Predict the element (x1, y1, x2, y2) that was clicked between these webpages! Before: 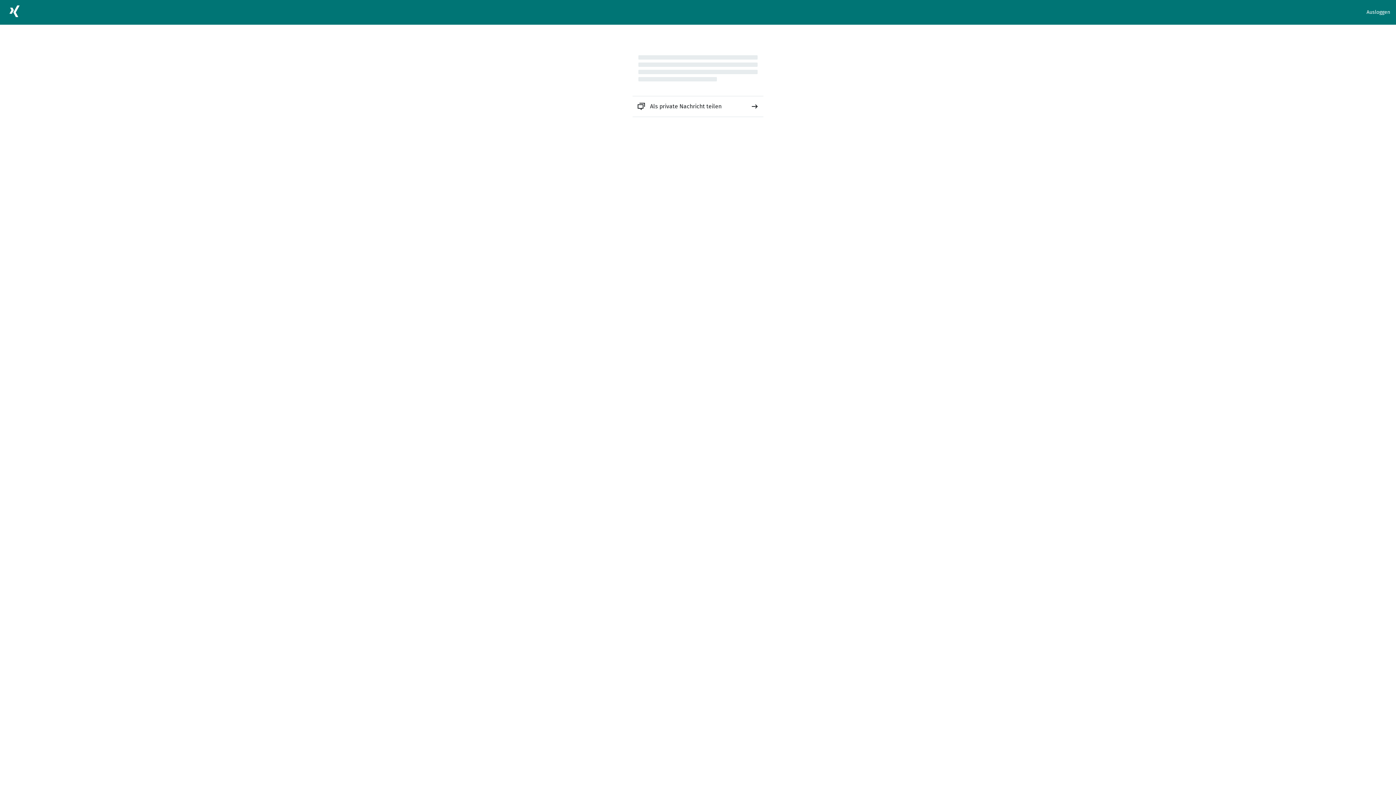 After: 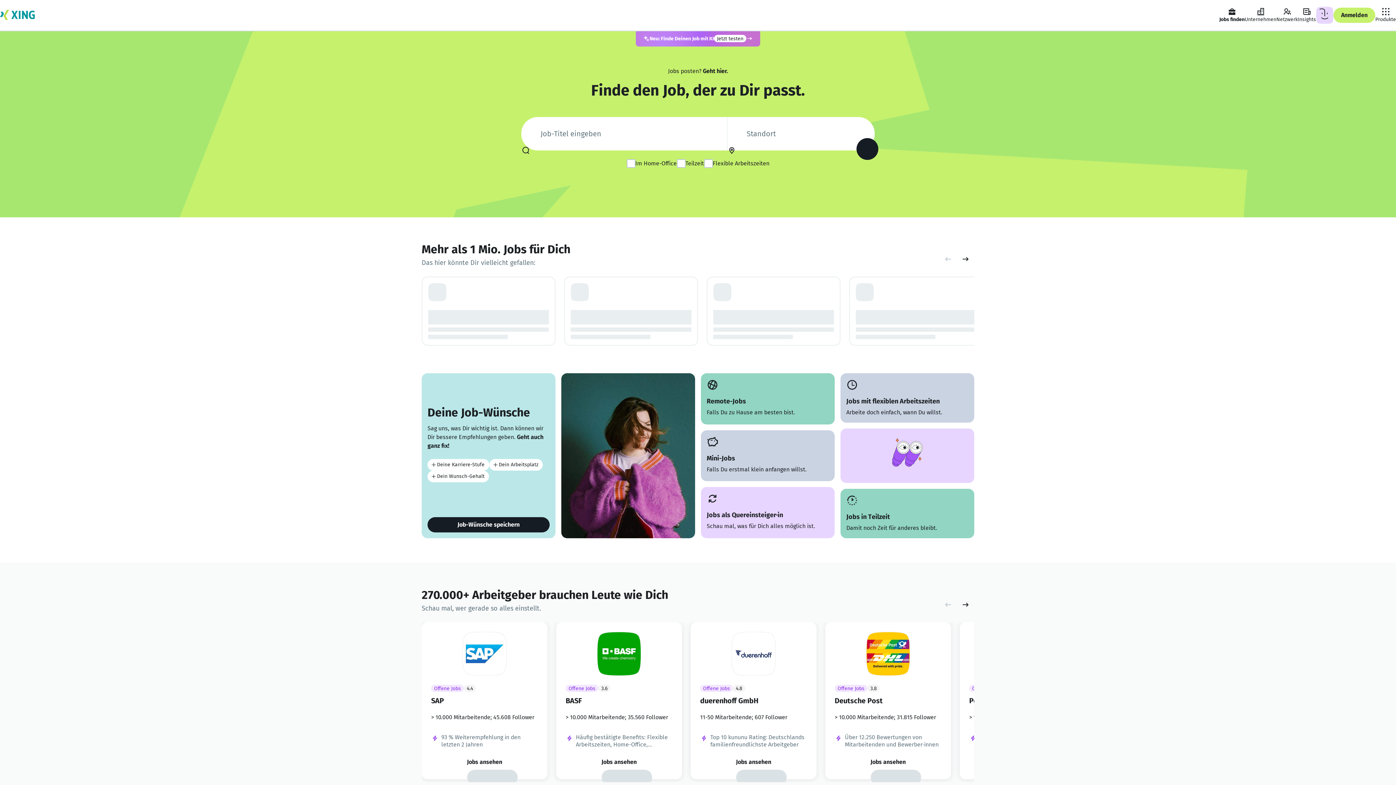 Action: bbox: (5, 2, 23, 22)